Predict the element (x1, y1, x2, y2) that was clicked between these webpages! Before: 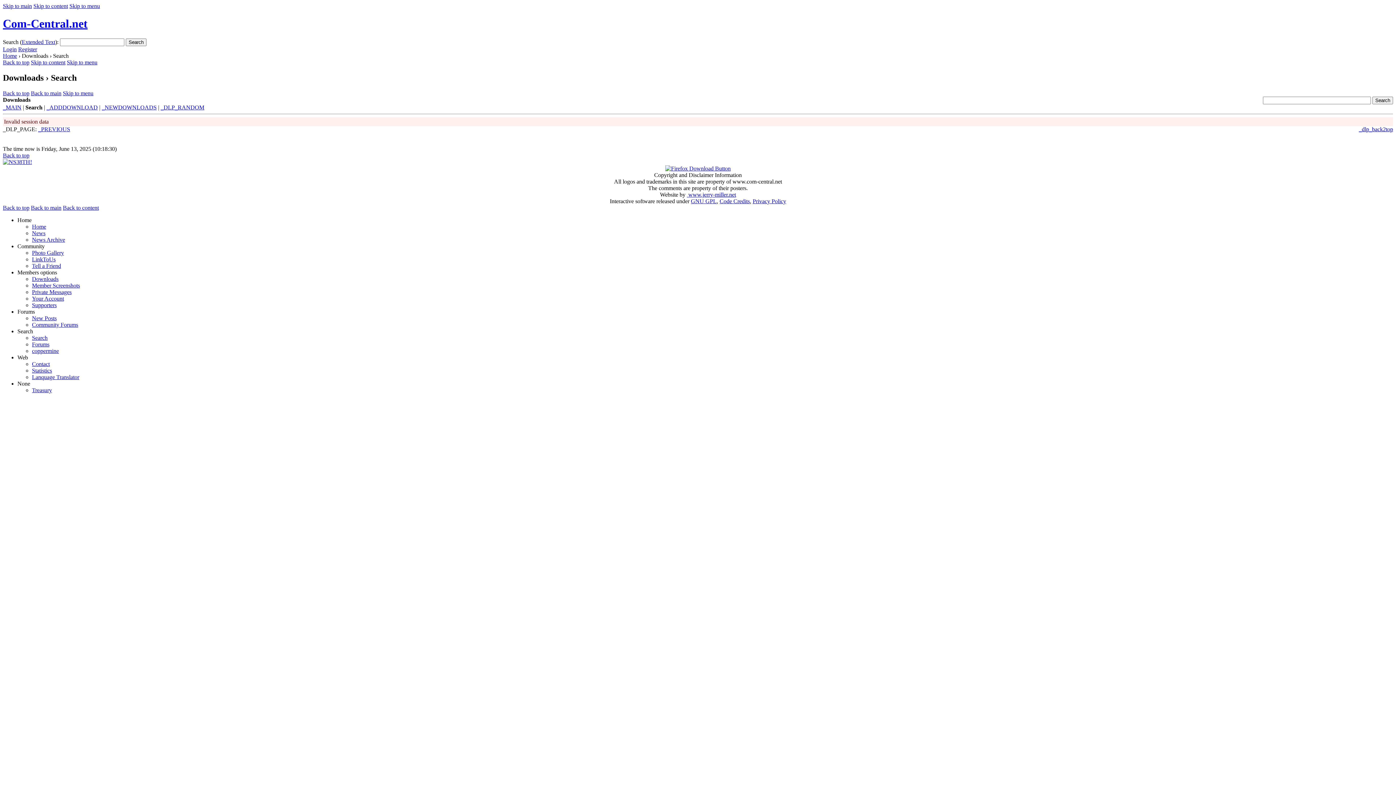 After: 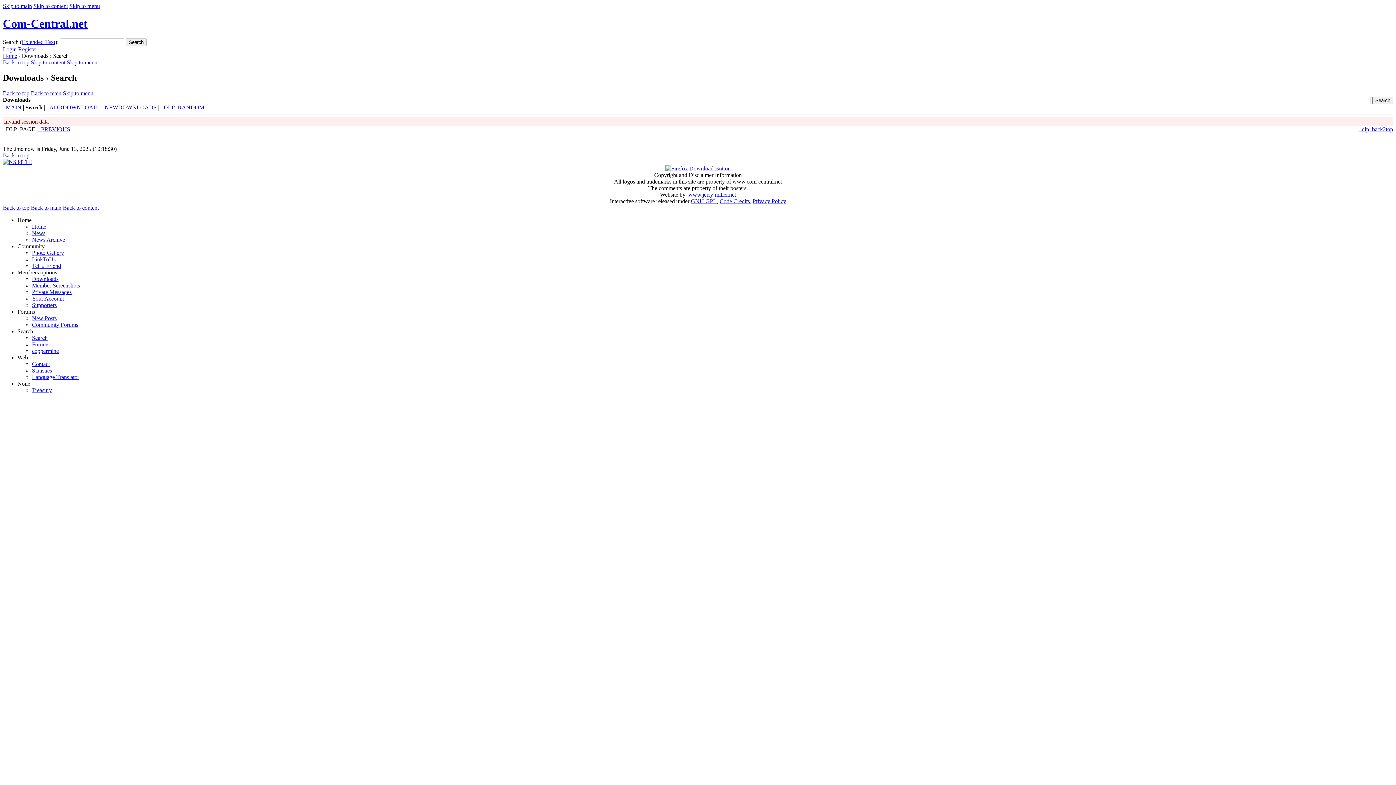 Action: label: GNU GPL bbox: (691, 198, 716, 204)